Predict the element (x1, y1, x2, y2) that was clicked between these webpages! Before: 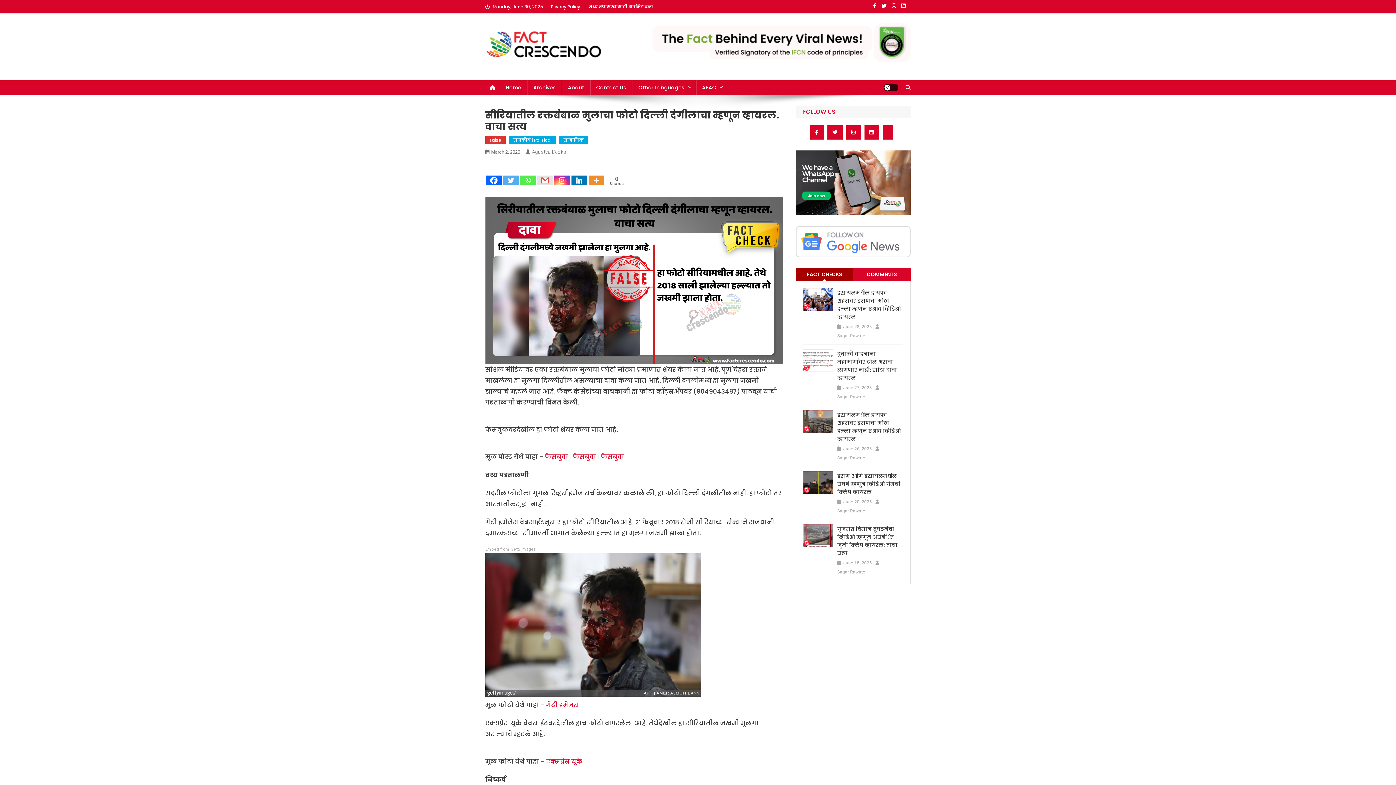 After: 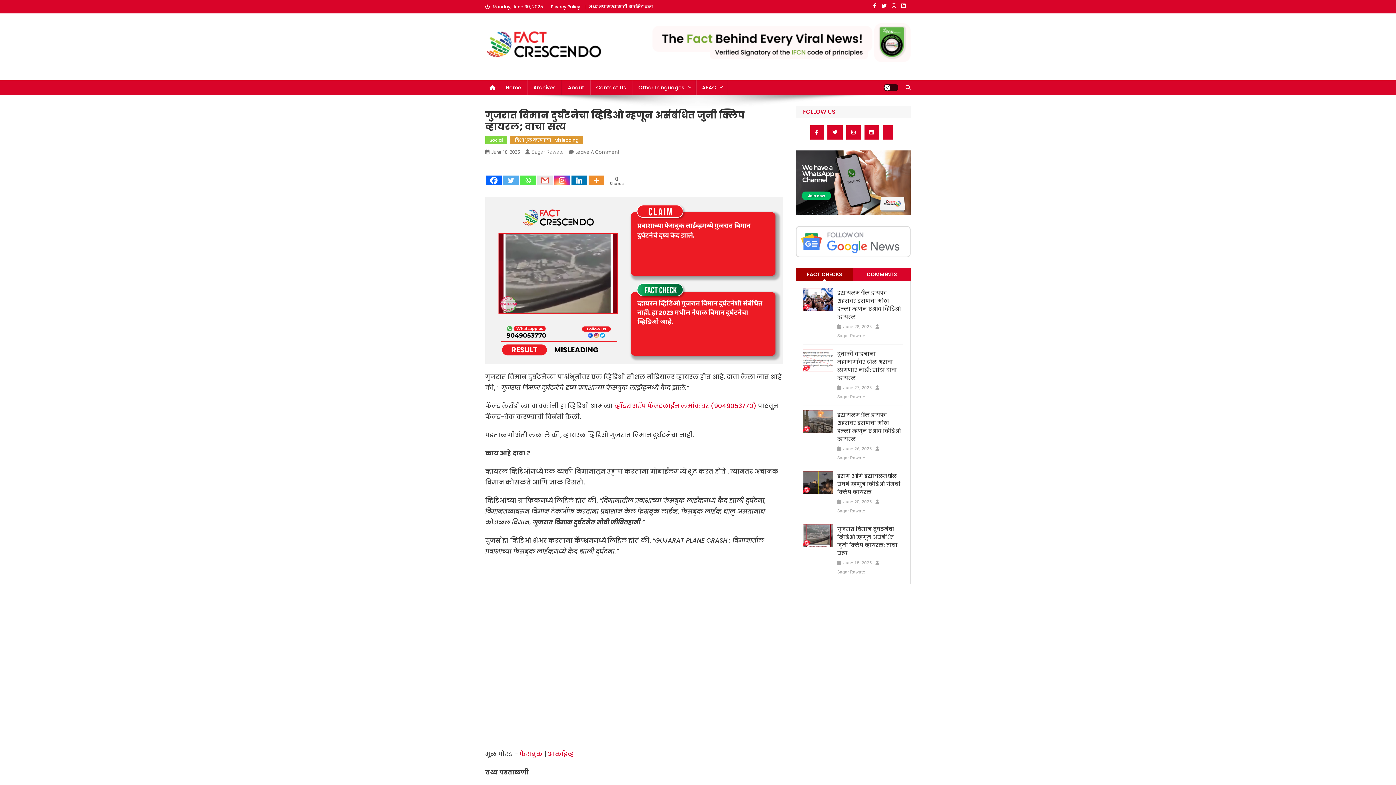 Action: bbox: (837, 525, 903, 557) label: गुजरात विमान दुर्घटनेचा व्हिडिओ म्हणून असंबंधित जुनी क्लिप व्हायरल; वाचा सत्य